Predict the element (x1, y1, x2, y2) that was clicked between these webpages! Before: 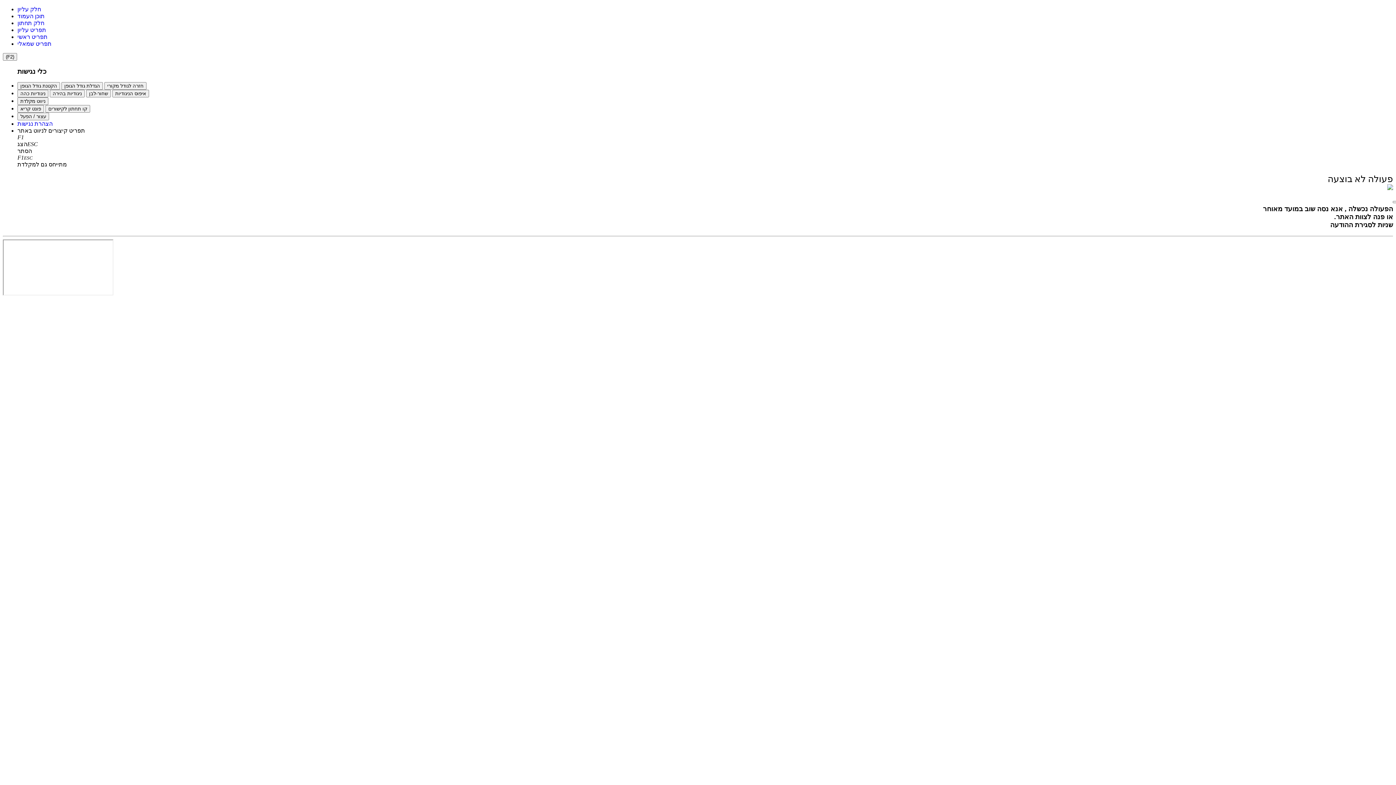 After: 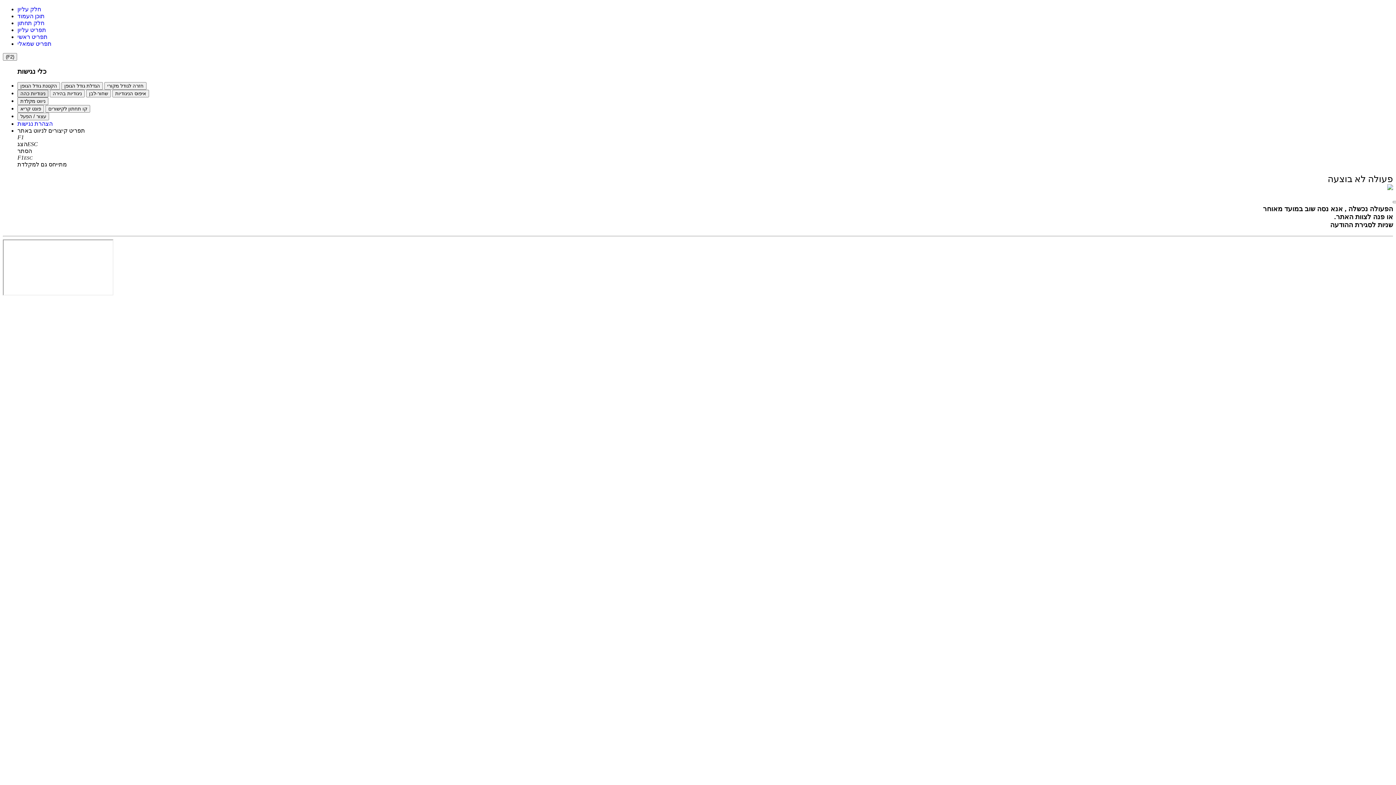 Action: label: ניגודיות כהה bbox: (17, 89, 48, 97)